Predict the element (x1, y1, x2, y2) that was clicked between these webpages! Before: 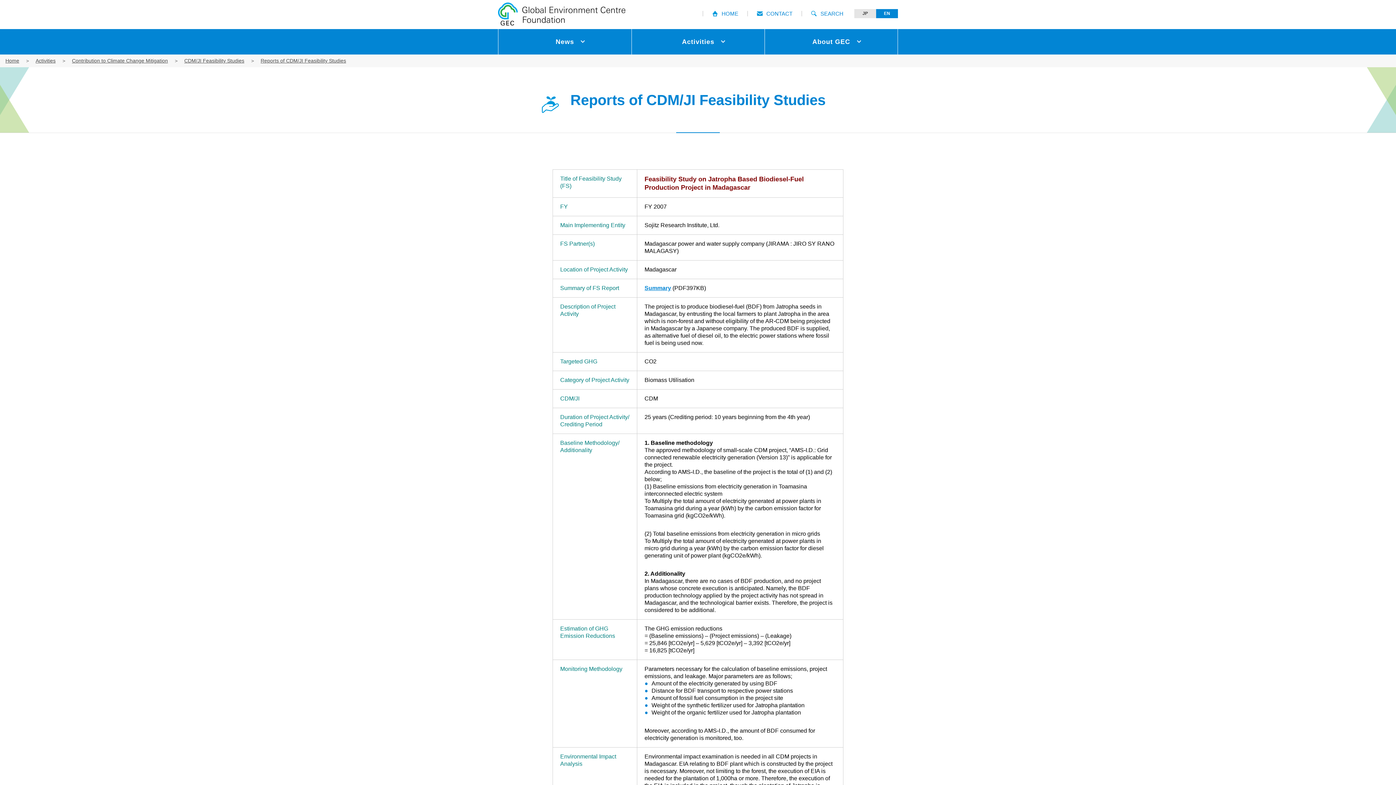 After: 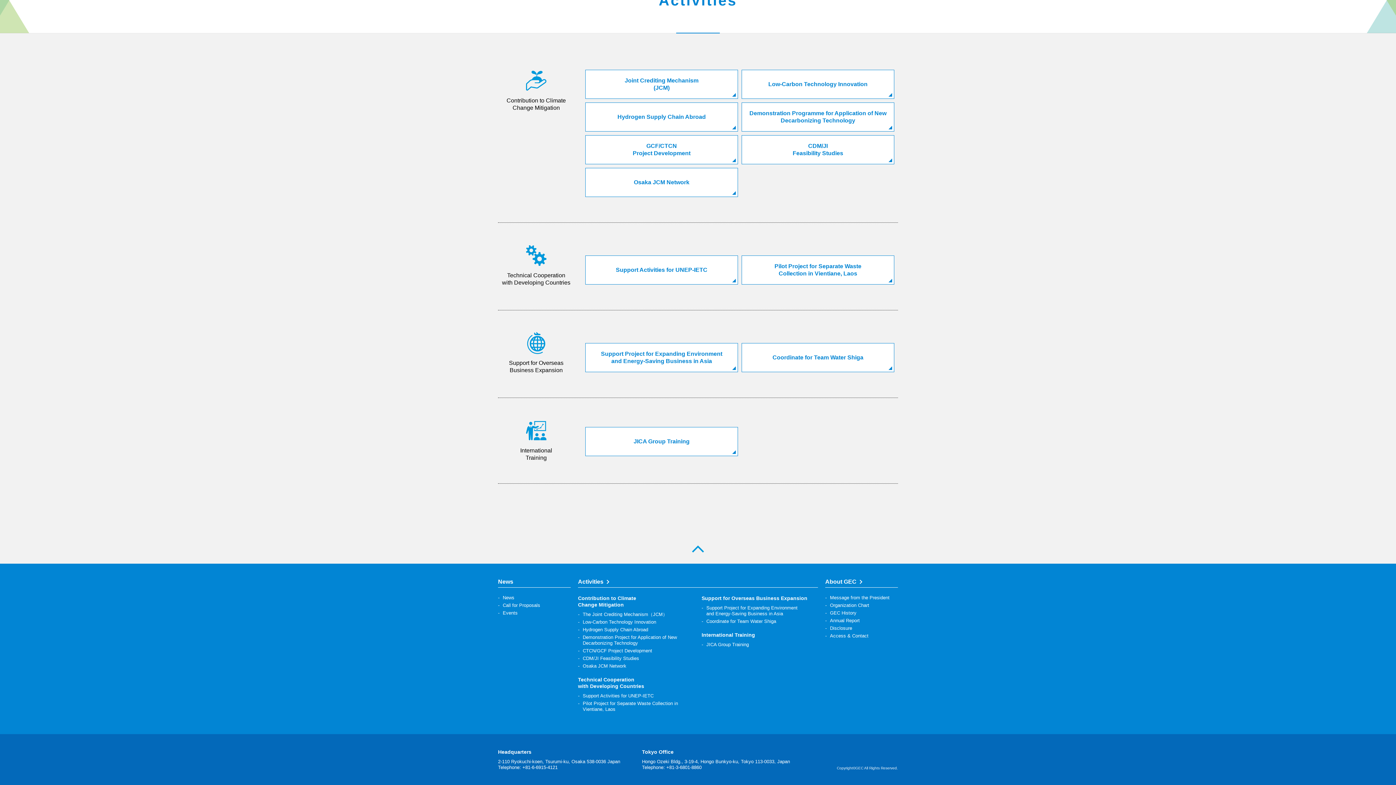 Action: bbox: (72, 57, 168, 63) label: Contribution to Climate Change Mitigation